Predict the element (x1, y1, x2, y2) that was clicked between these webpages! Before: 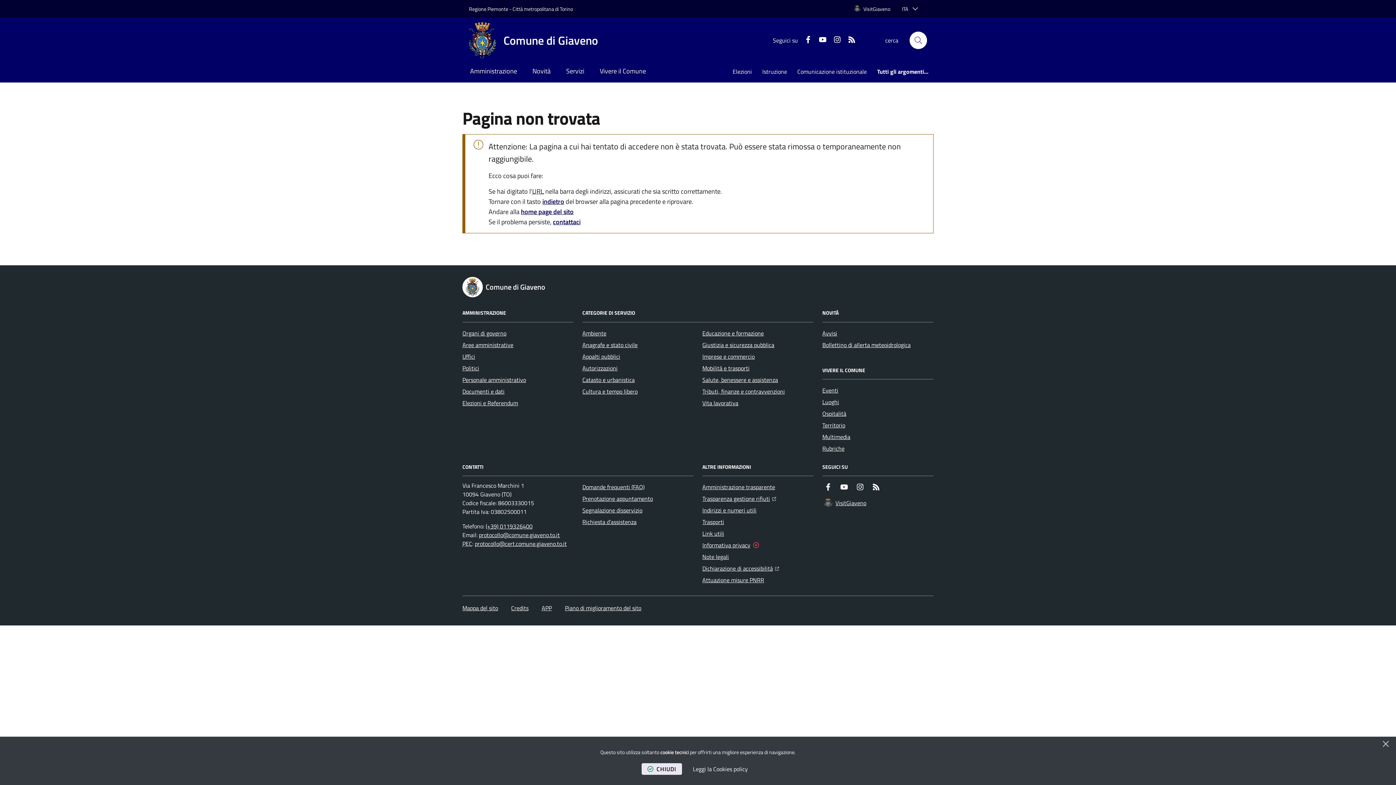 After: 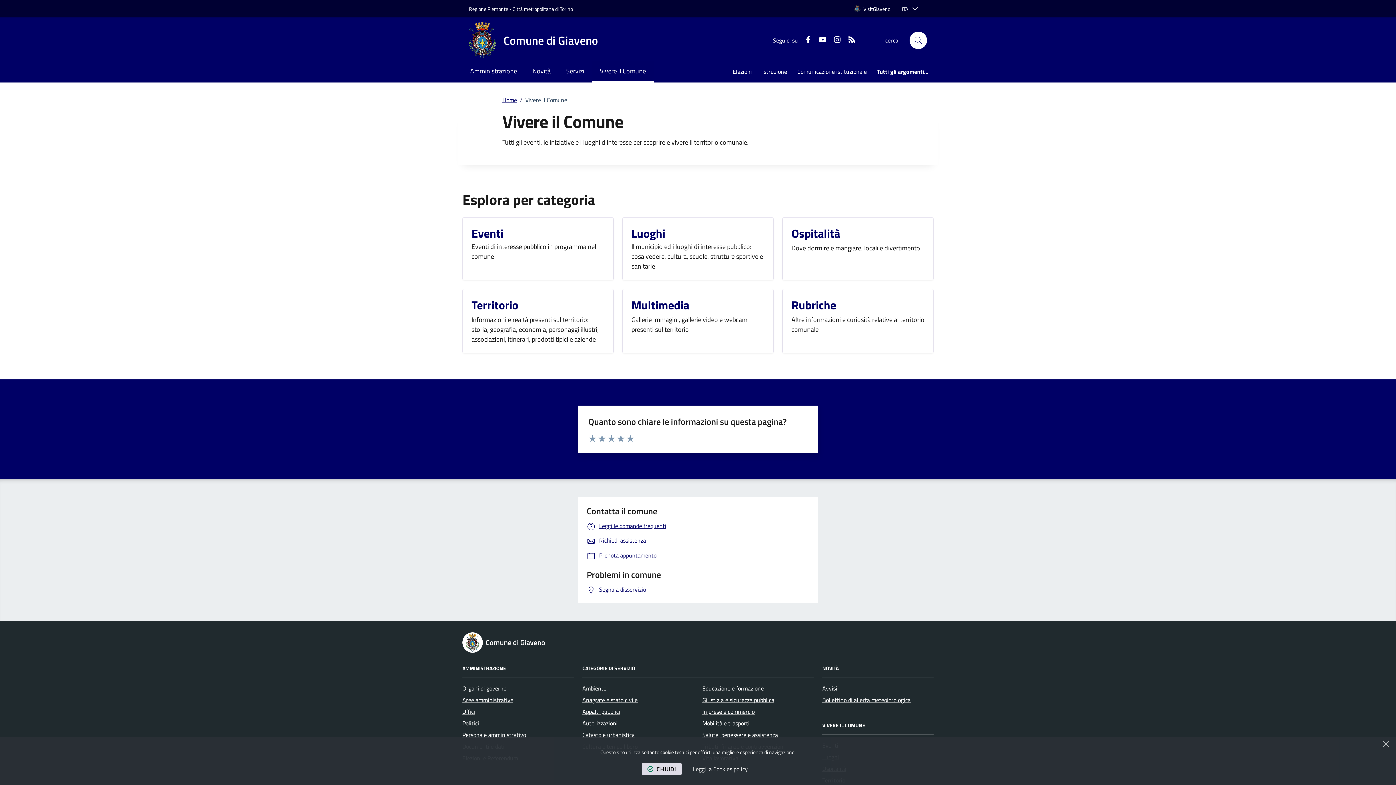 Action: bbox: (592, 61, 653, 82) label: Vivere il Comune